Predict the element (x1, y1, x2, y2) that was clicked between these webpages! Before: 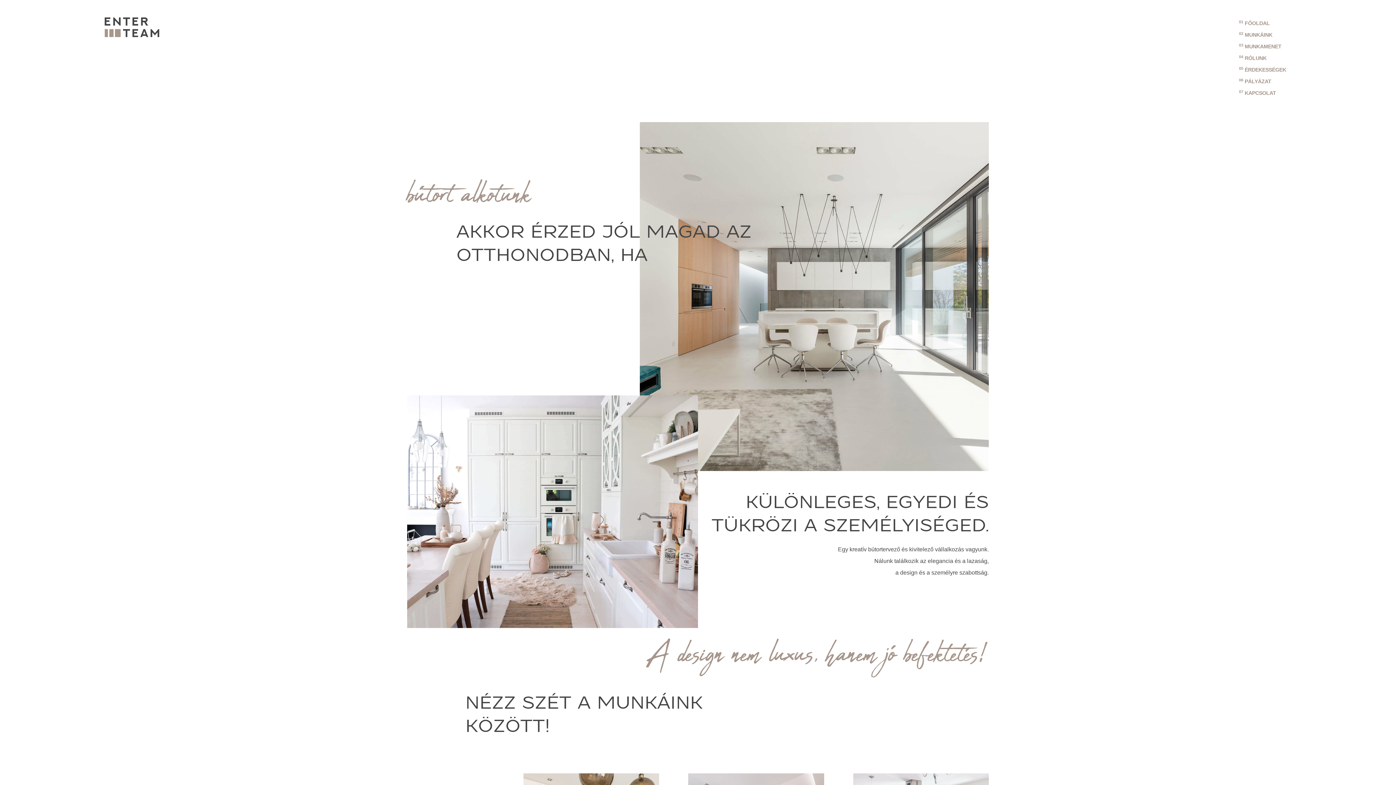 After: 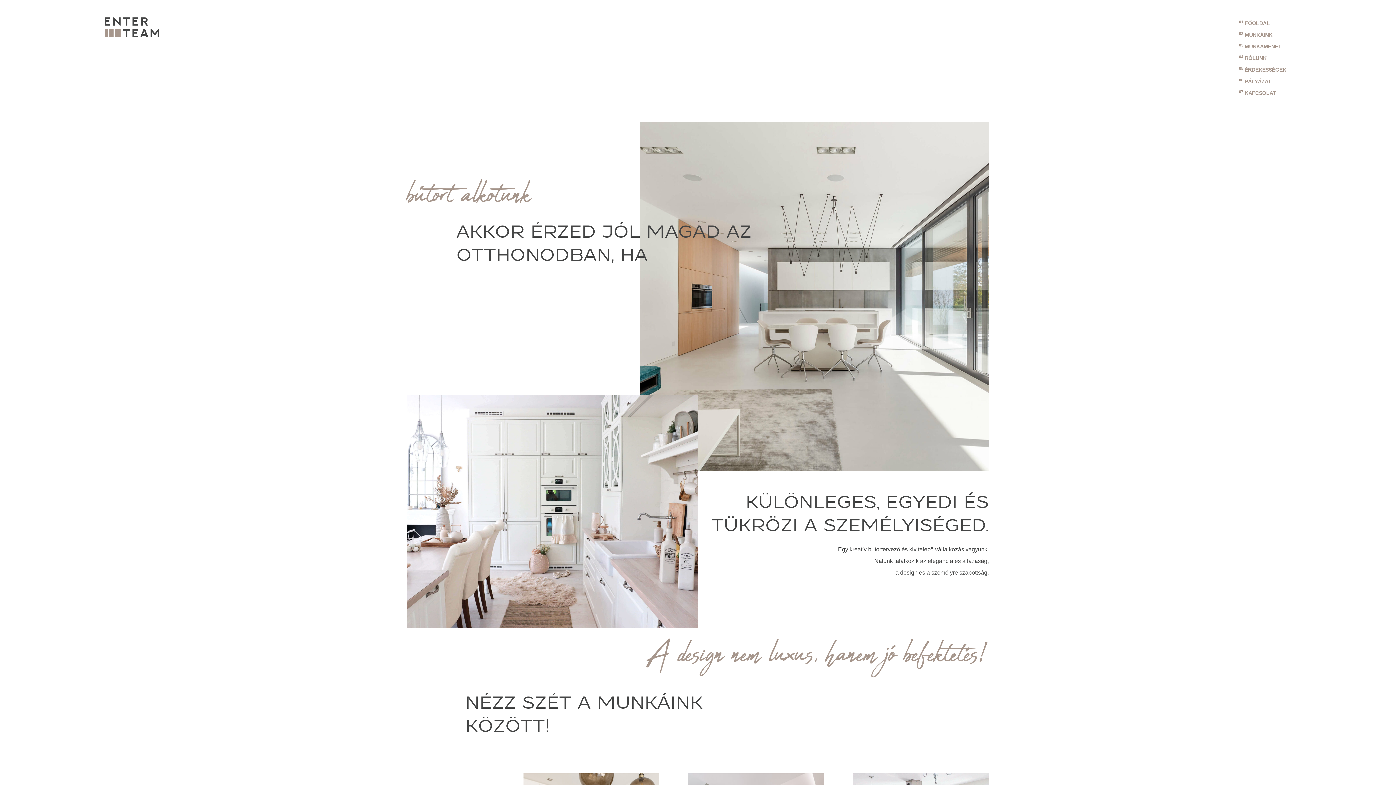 Action: bbox: (1239, 17, 1291, 29) label: 01 FŐOLDAL